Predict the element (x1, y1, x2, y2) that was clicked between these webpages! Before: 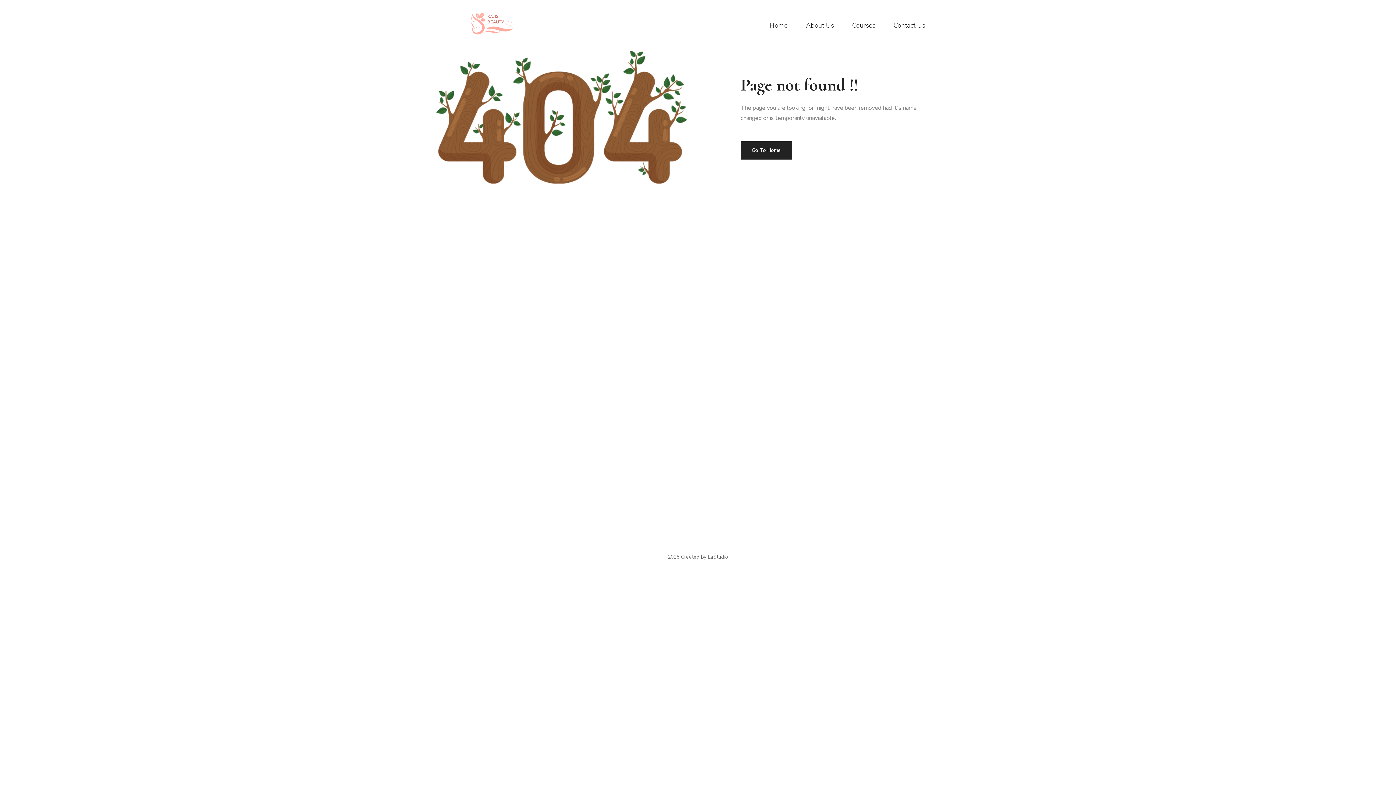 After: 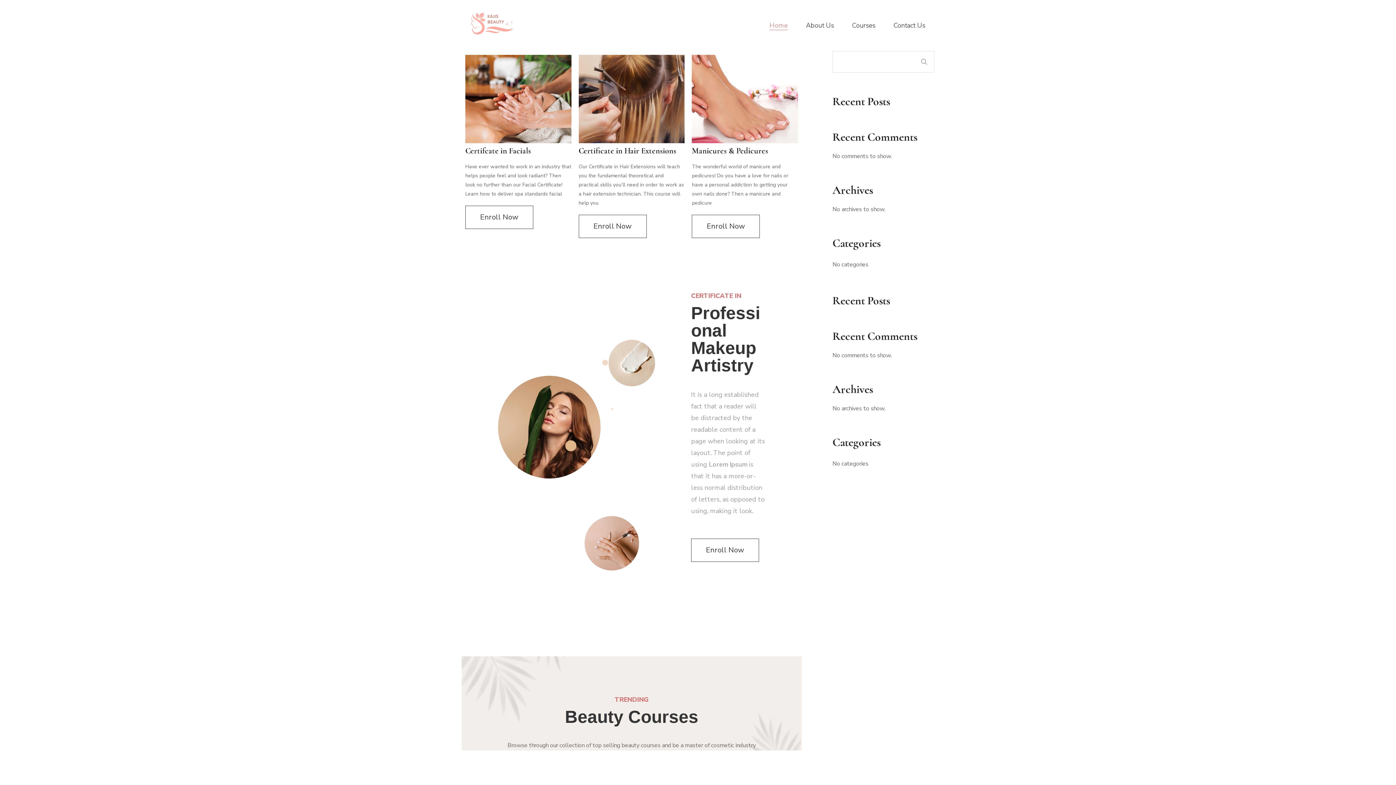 Action: bbox: (740, 141, 791, 159) label: Go To Home